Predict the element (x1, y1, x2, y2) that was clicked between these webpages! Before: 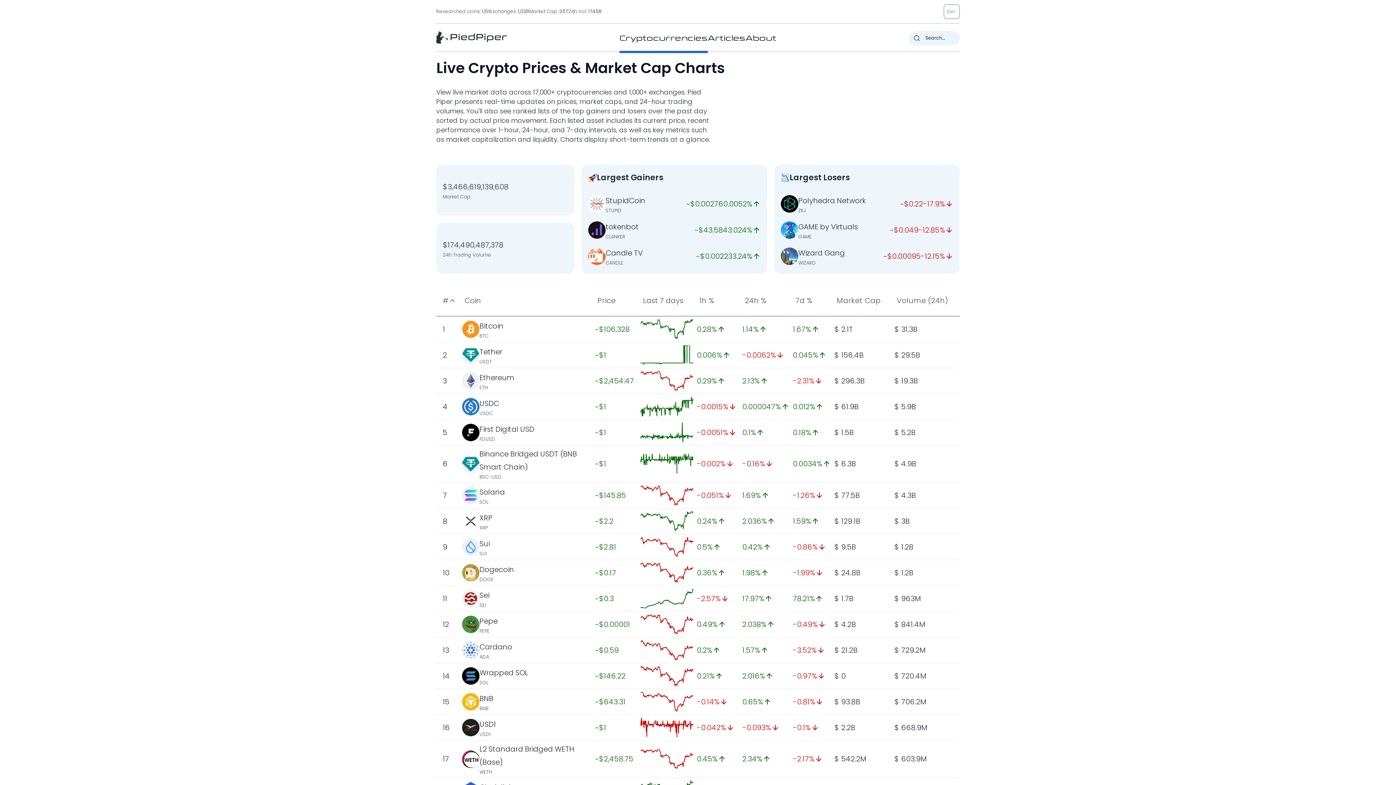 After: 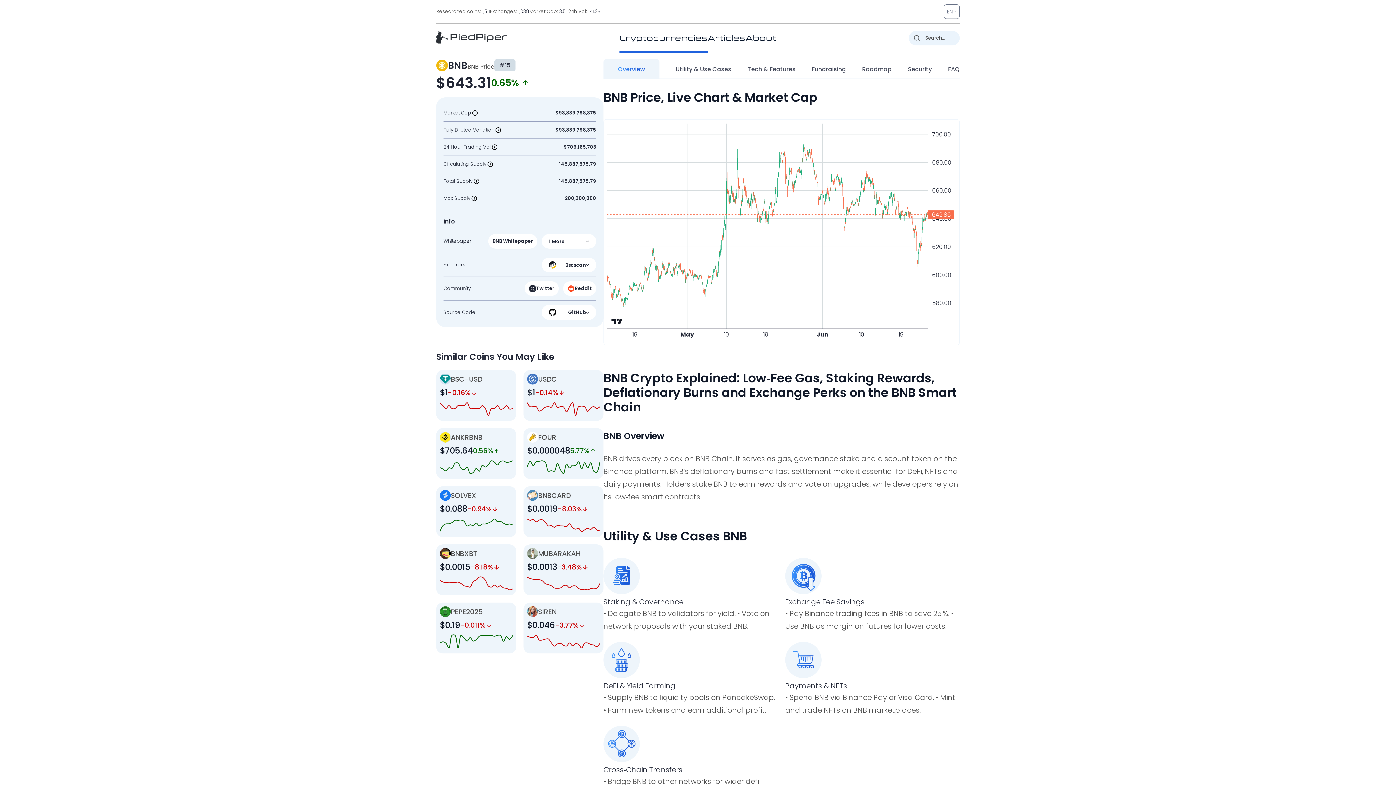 Action: bbox: (479, 693, 493, 703) label: BNB